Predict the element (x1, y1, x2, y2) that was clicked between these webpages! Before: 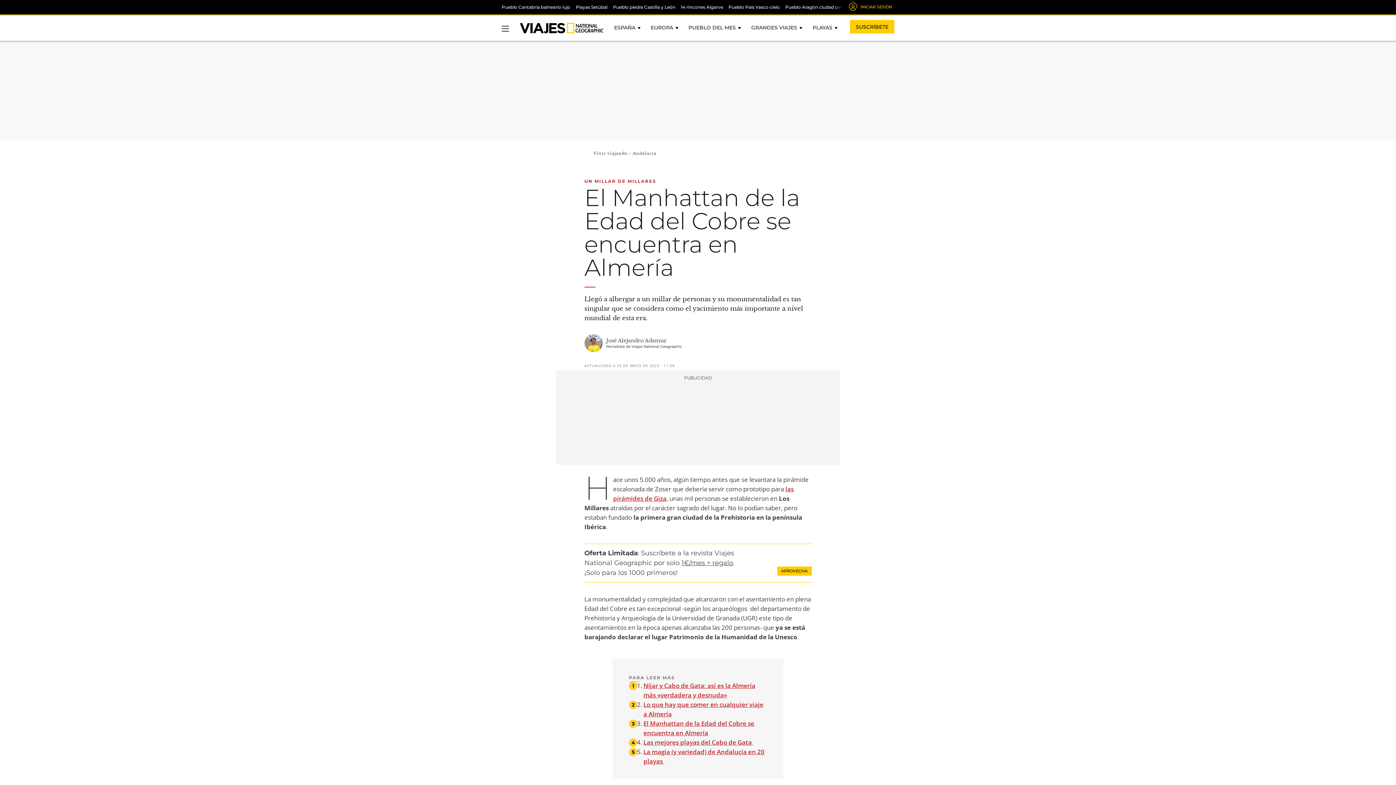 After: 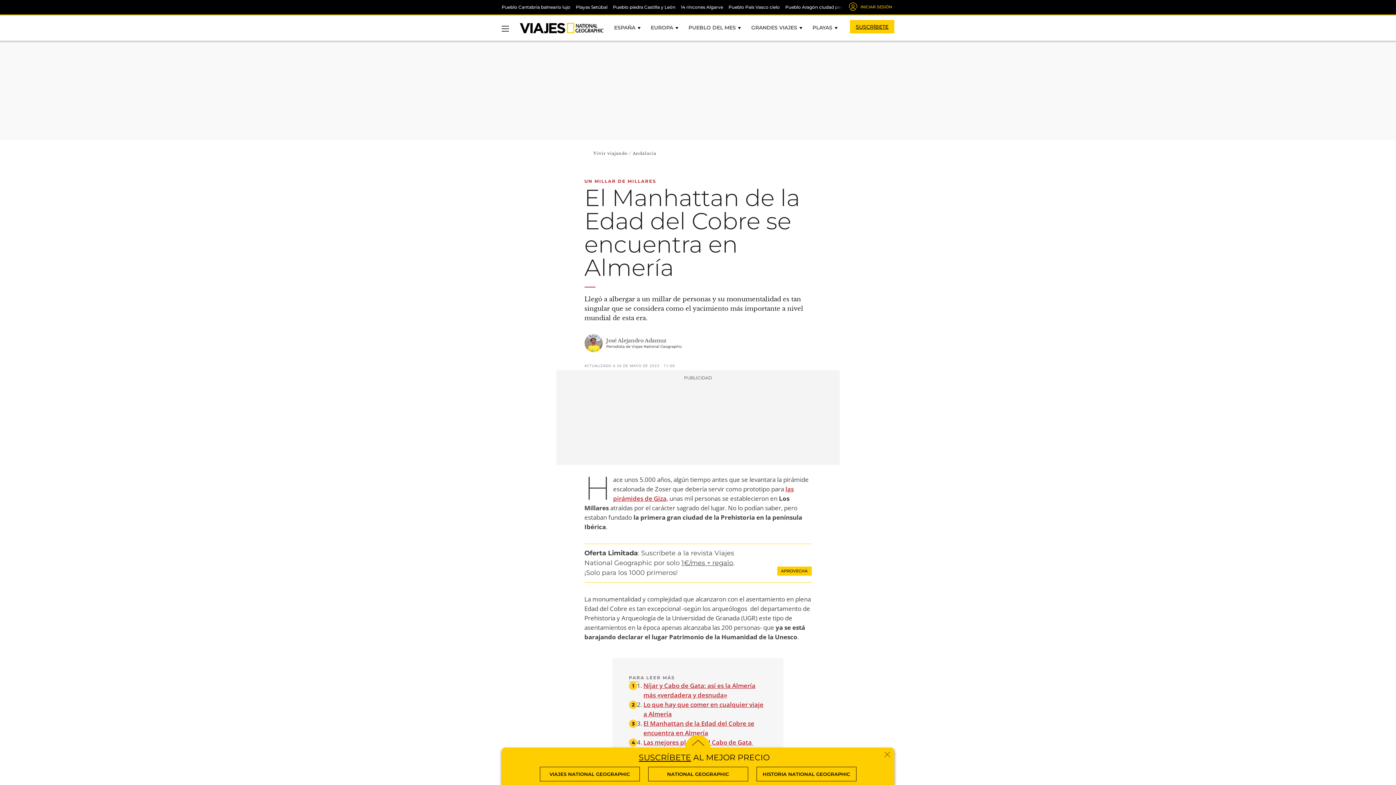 Action: label: SUSCRÍBETE bbox: (850, 24, 894, 29)